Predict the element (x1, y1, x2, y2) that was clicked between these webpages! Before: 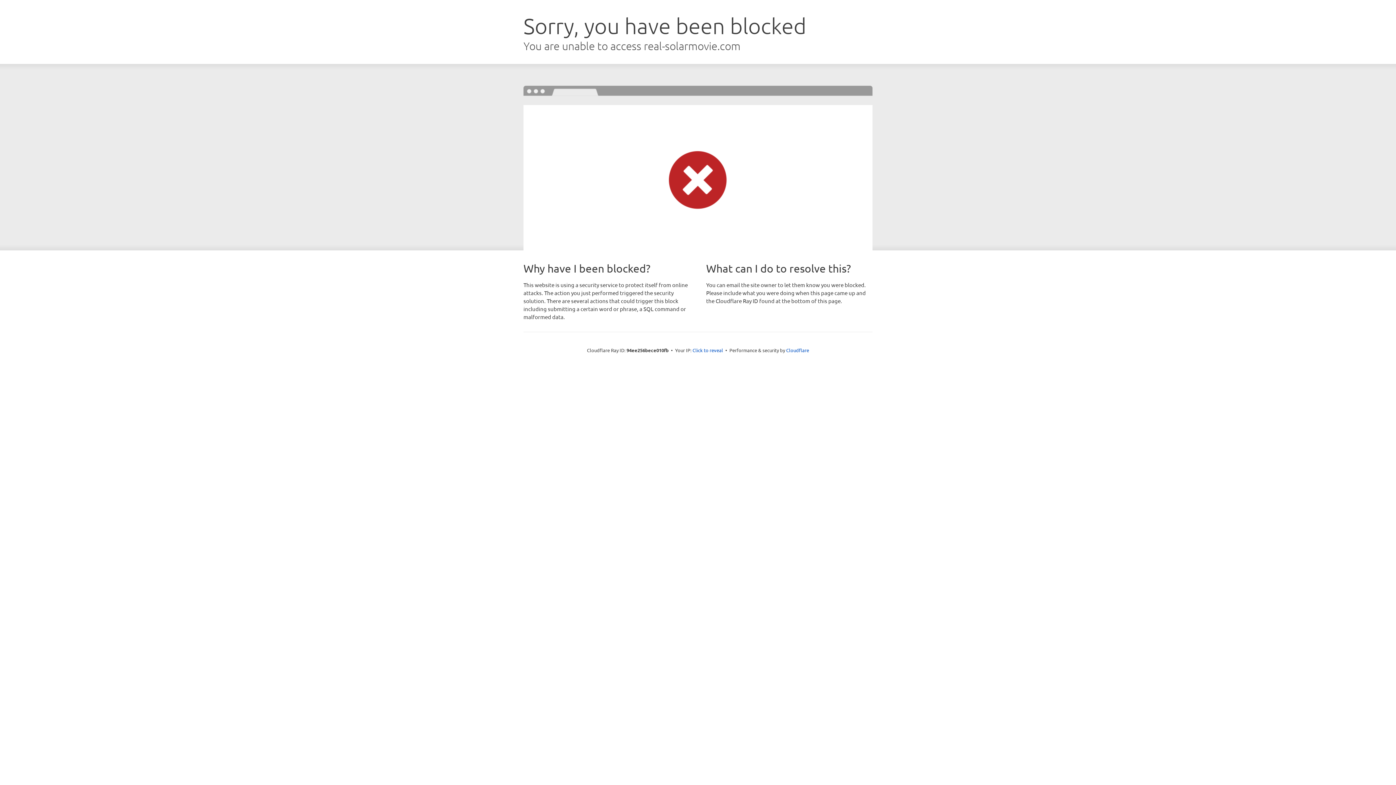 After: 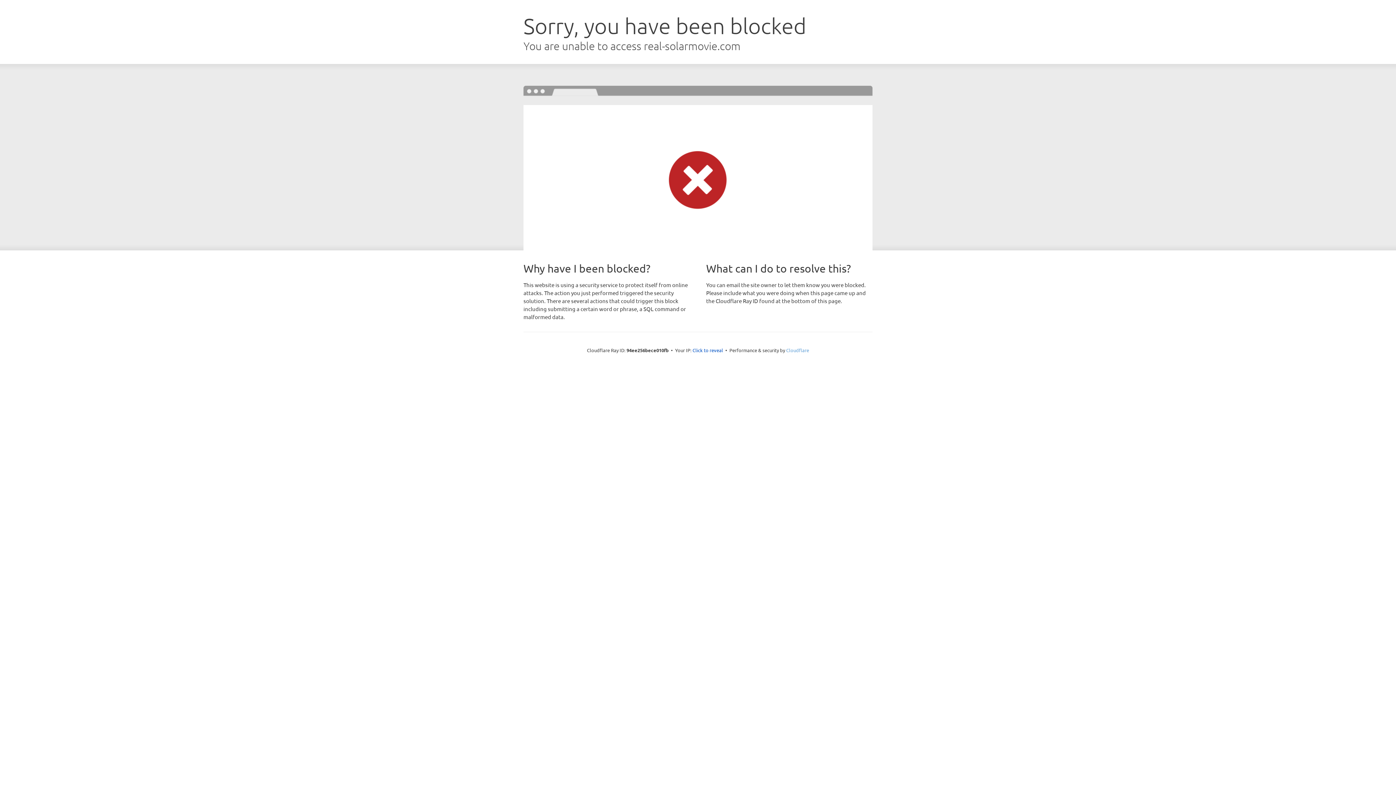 Action: label: Cloudflare bbox: (786, 347, 809, 353)